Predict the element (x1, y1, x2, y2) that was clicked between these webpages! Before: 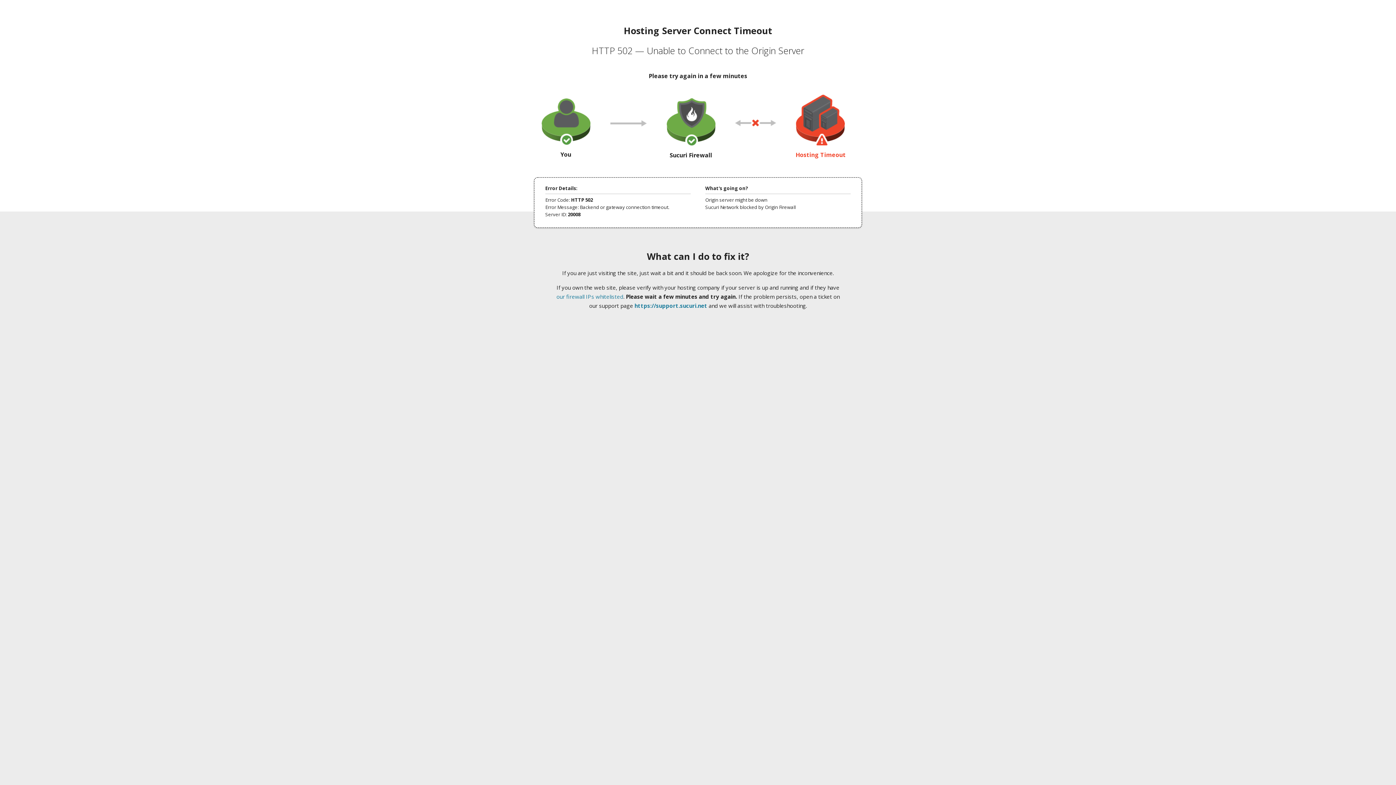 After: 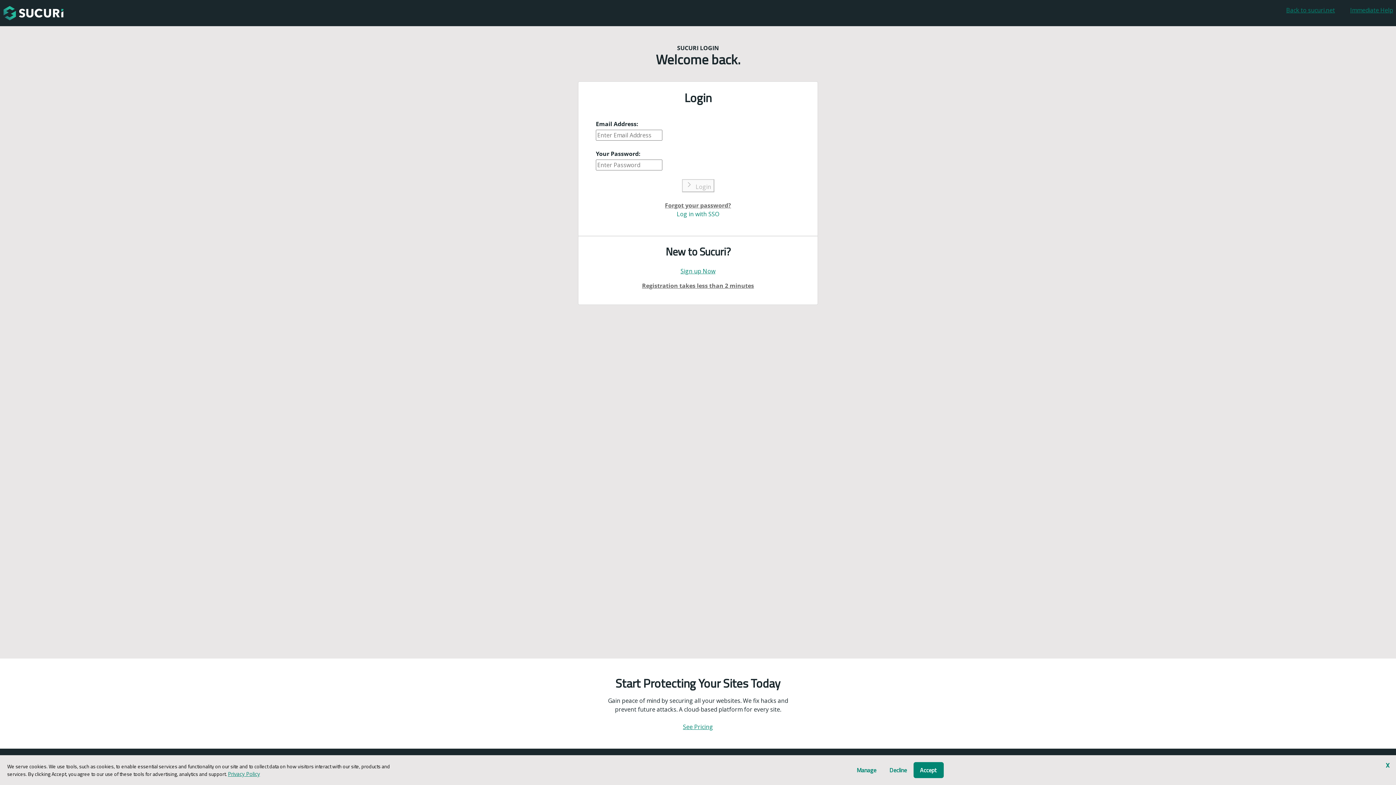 Action: bbox: (634, 302, 707, 309) label: https://support.sucuri.net